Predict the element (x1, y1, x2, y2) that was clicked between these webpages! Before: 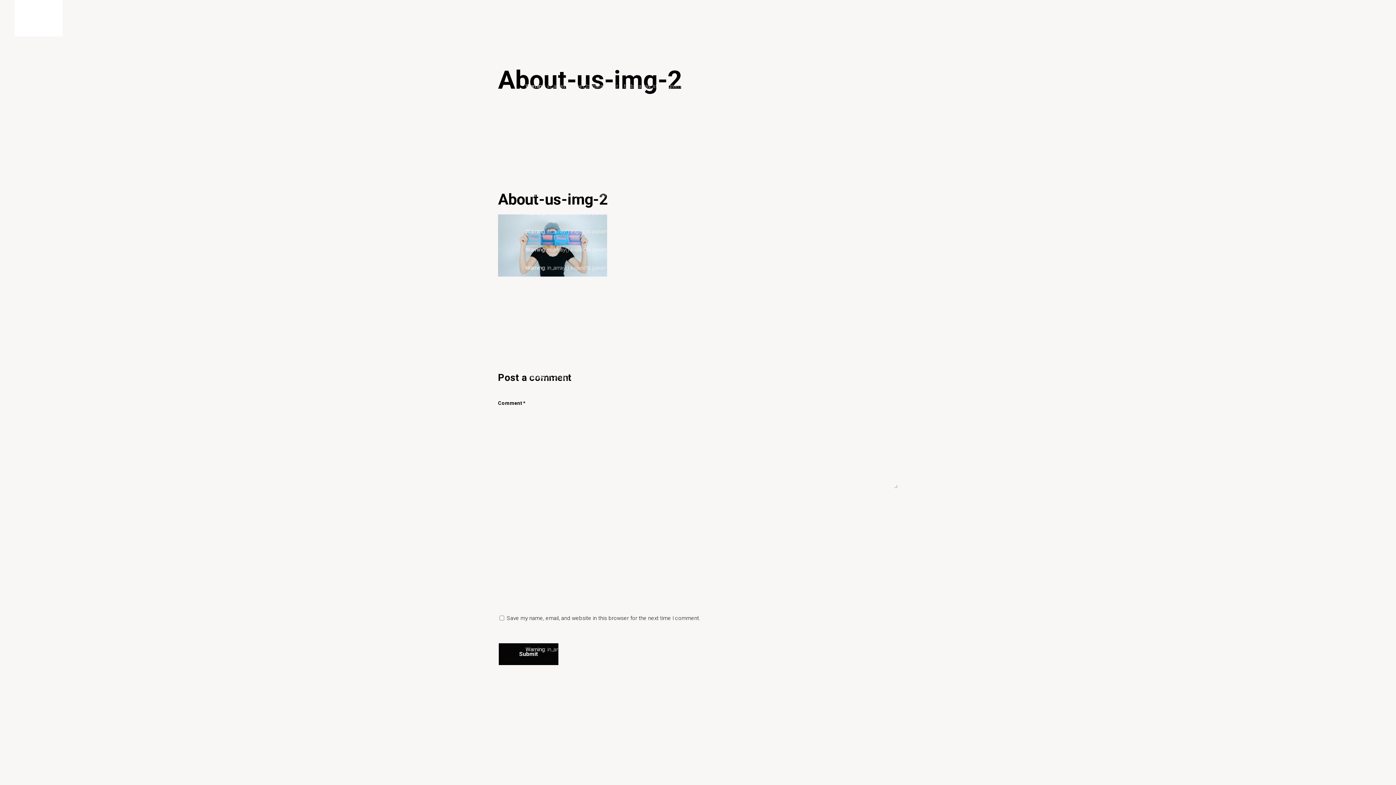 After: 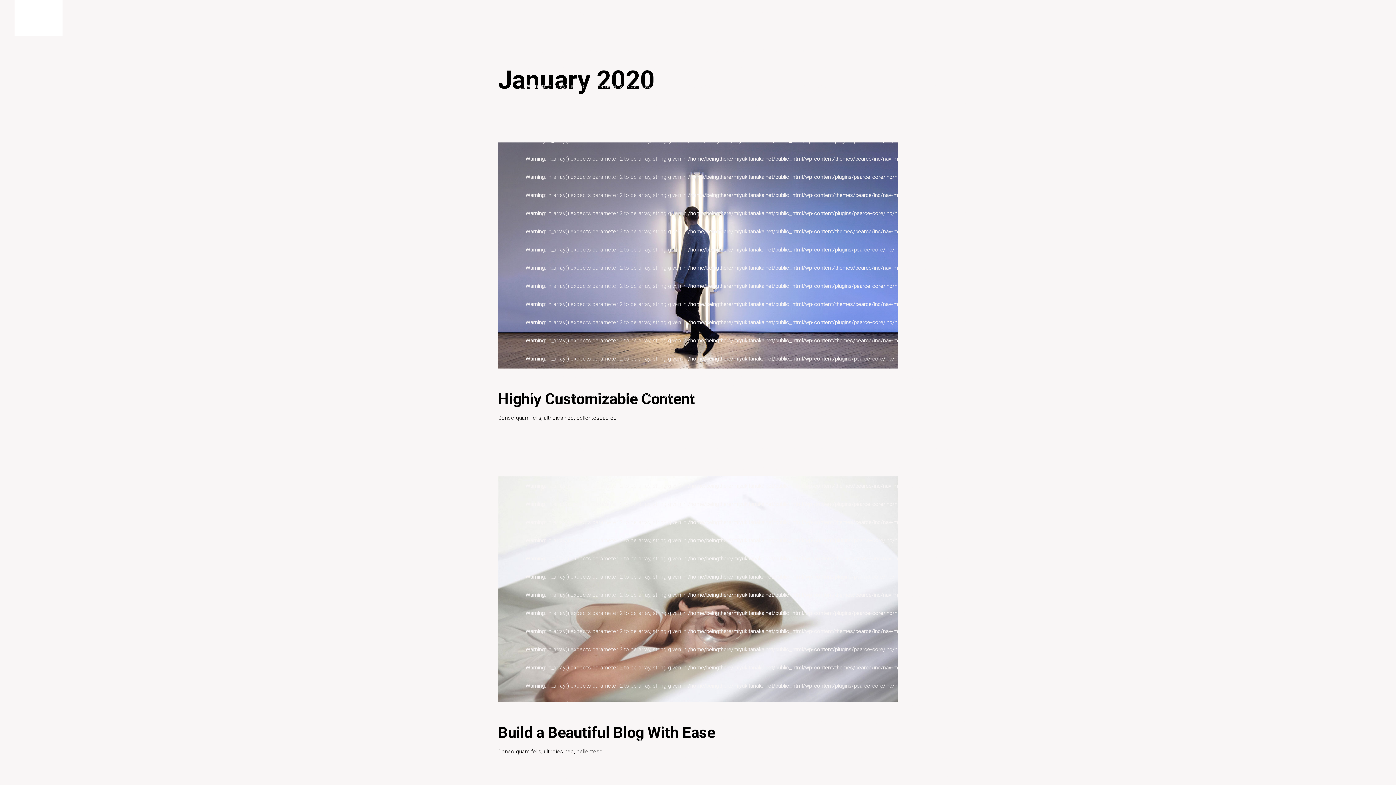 Action: label: 17/01/2020 bbox: (498, 181, 525, 187)